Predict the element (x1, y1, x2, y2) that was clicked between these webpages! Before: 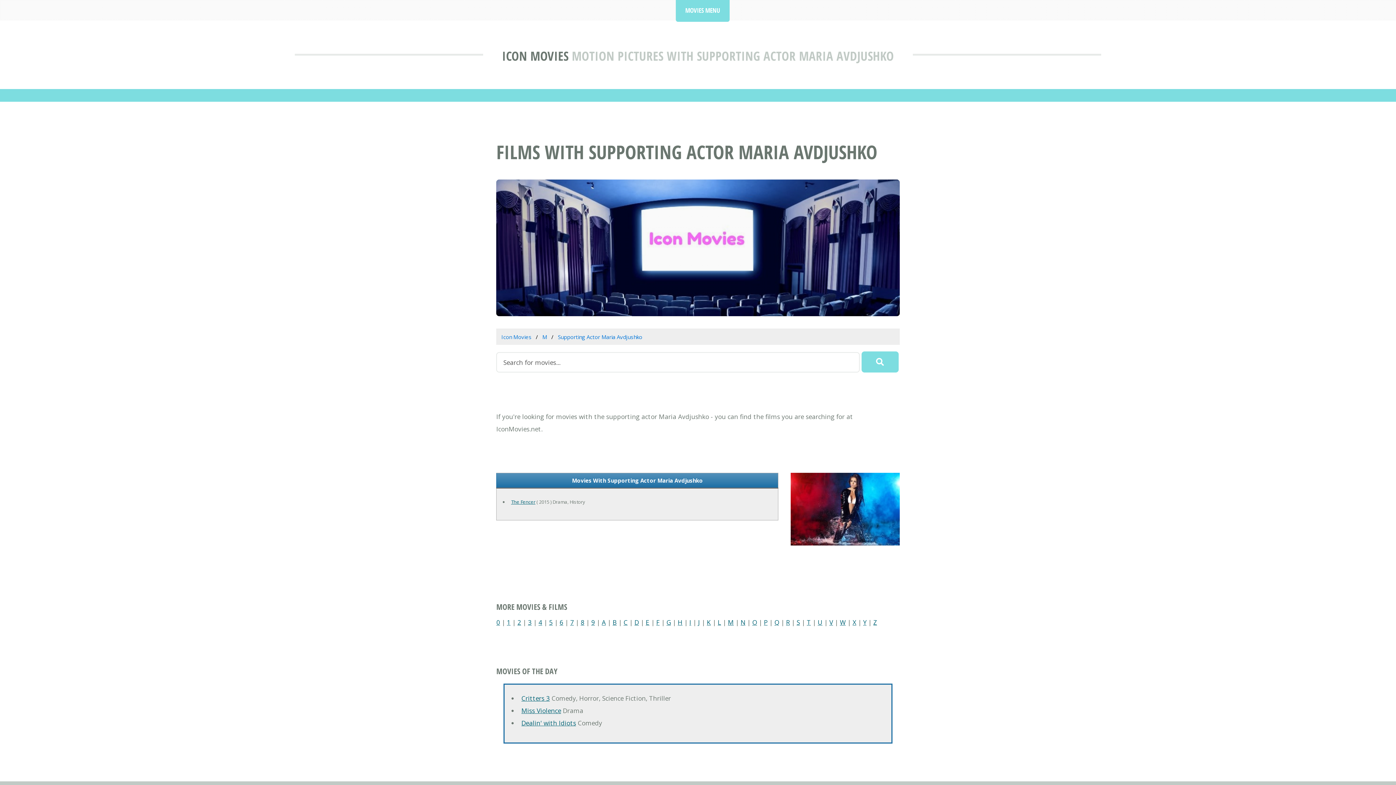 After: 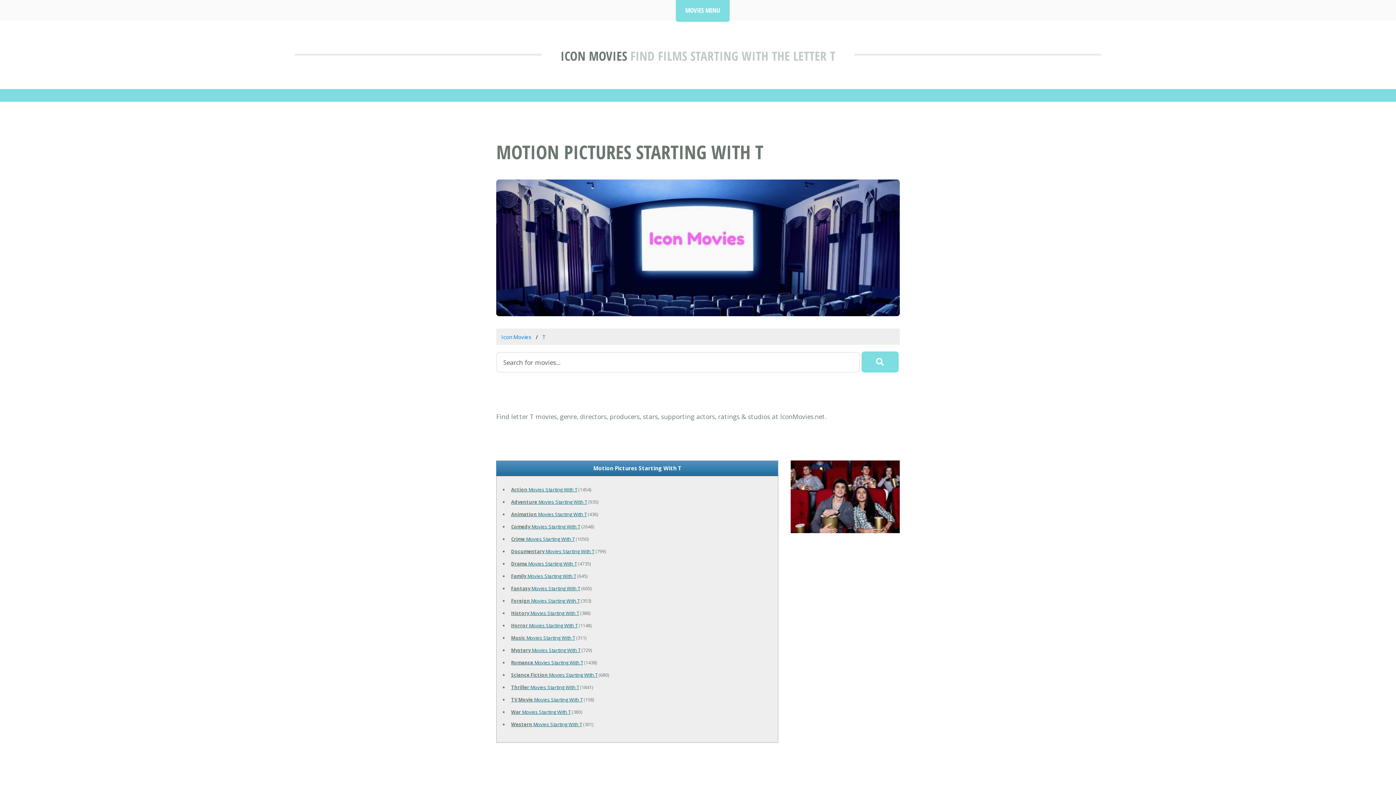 Action: bbox: (807, 618, 811, 626) label: T